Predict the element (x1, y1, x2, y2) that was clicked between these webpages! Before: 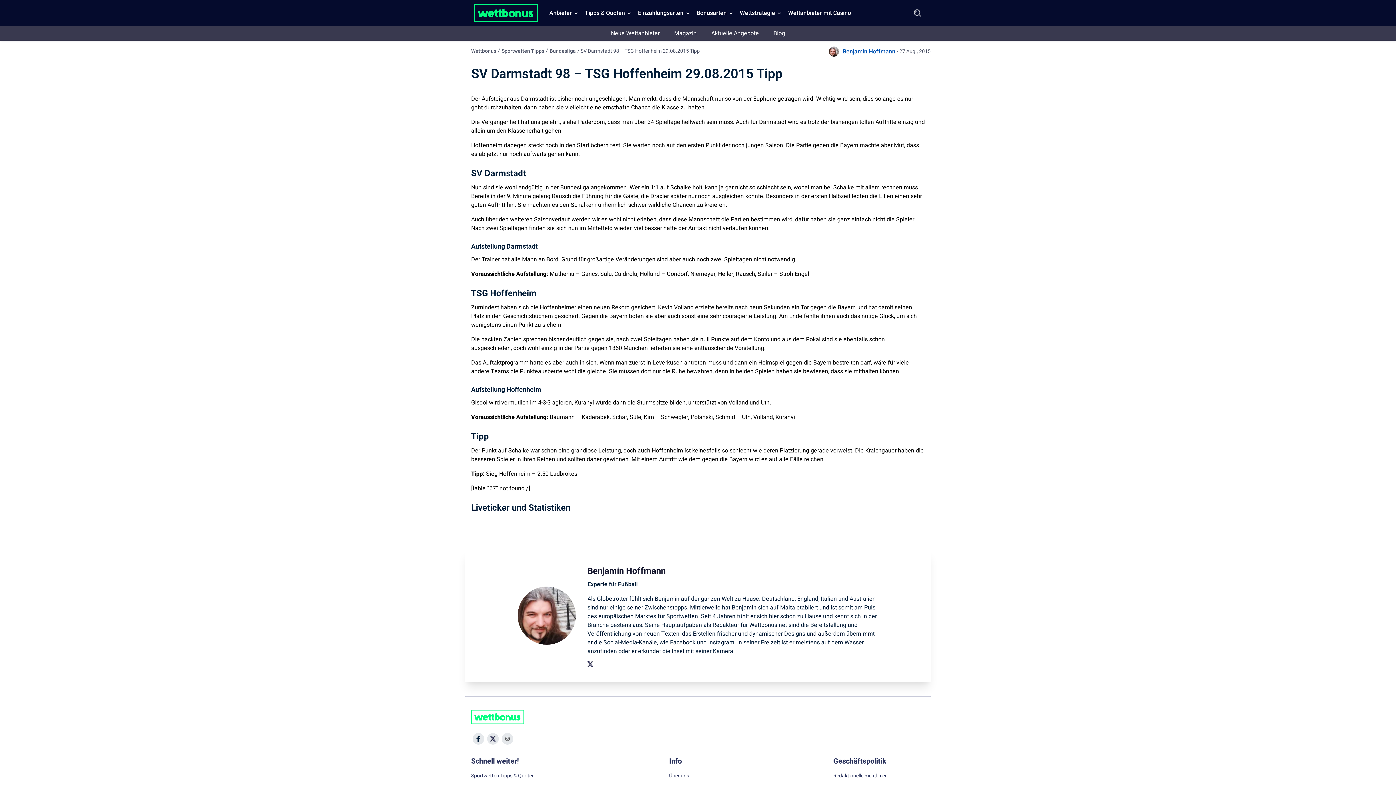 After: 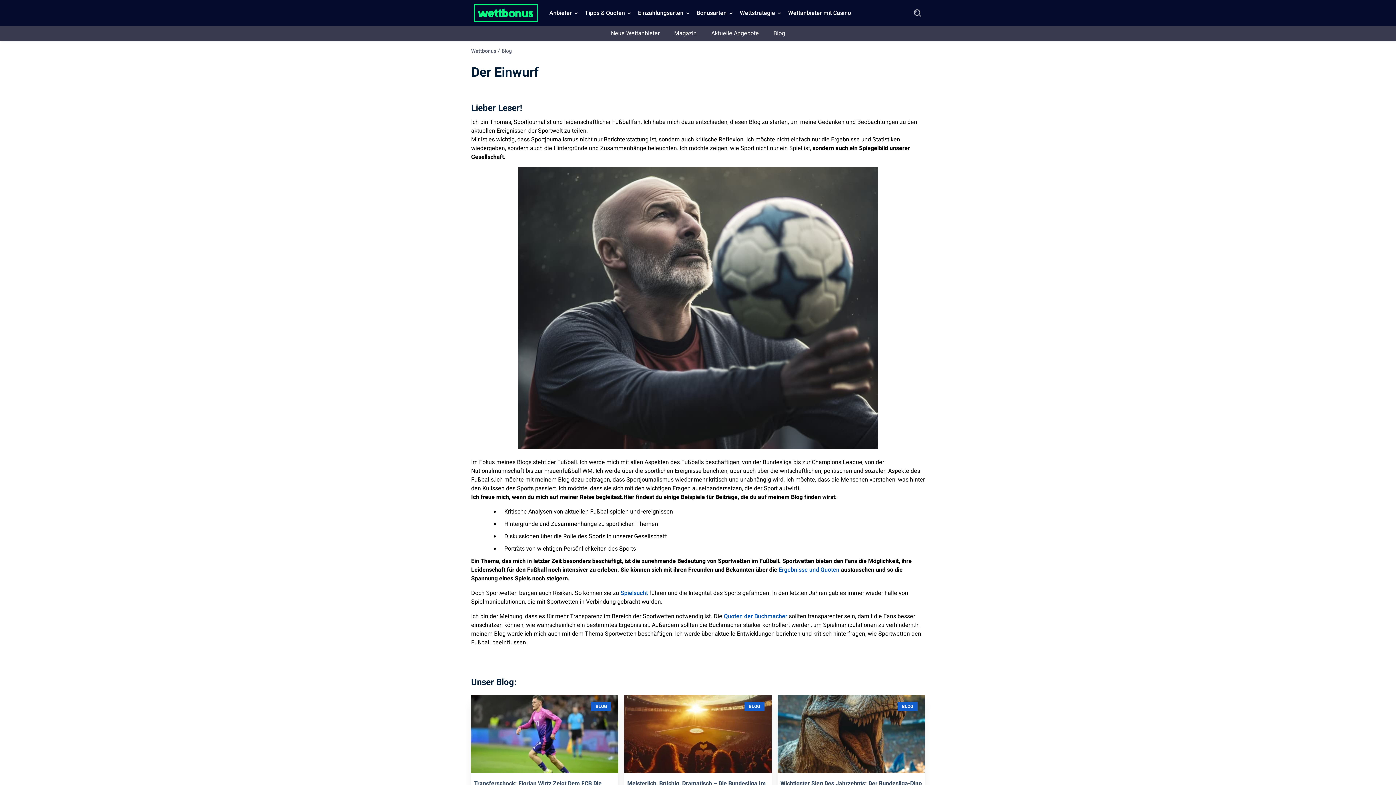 Action: bbox: (766, 20, 792, 46) label: Blog